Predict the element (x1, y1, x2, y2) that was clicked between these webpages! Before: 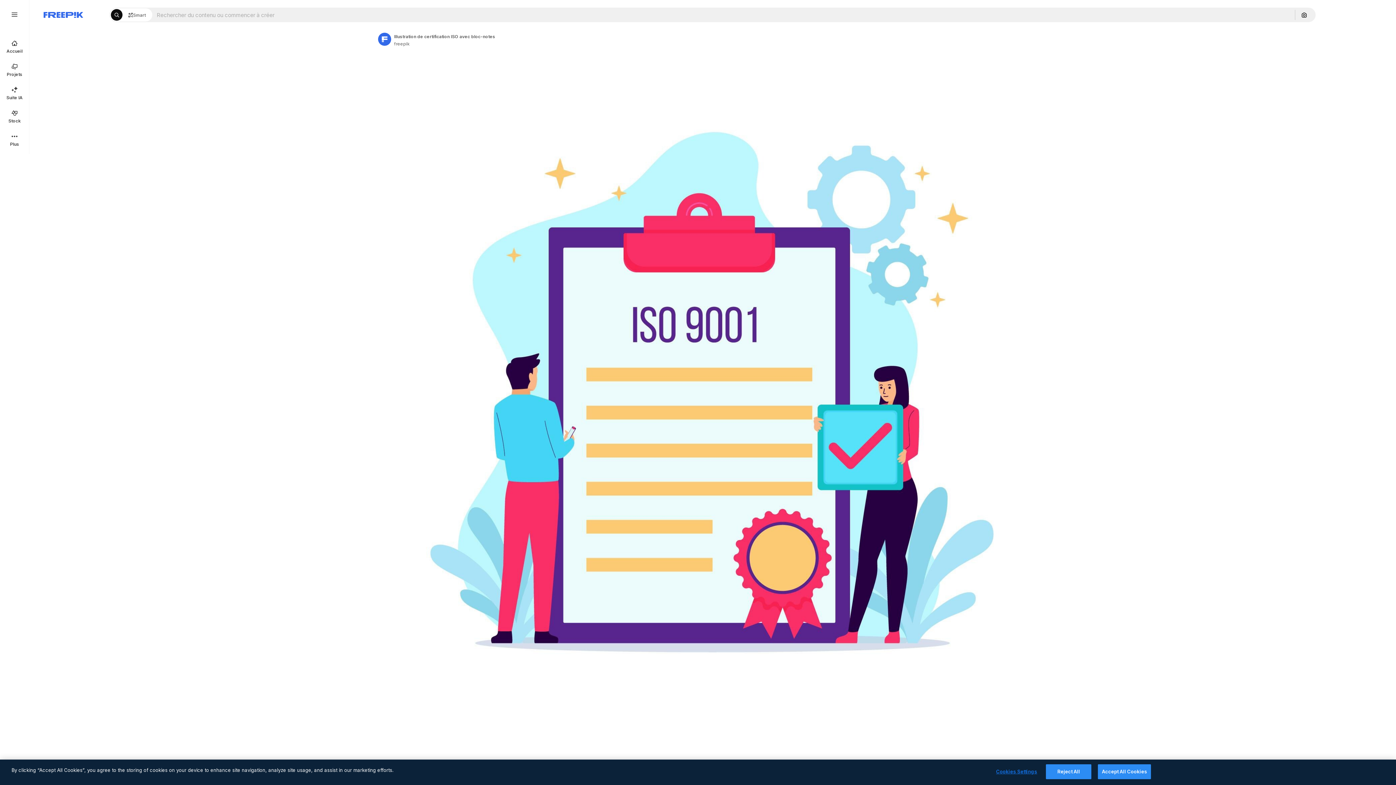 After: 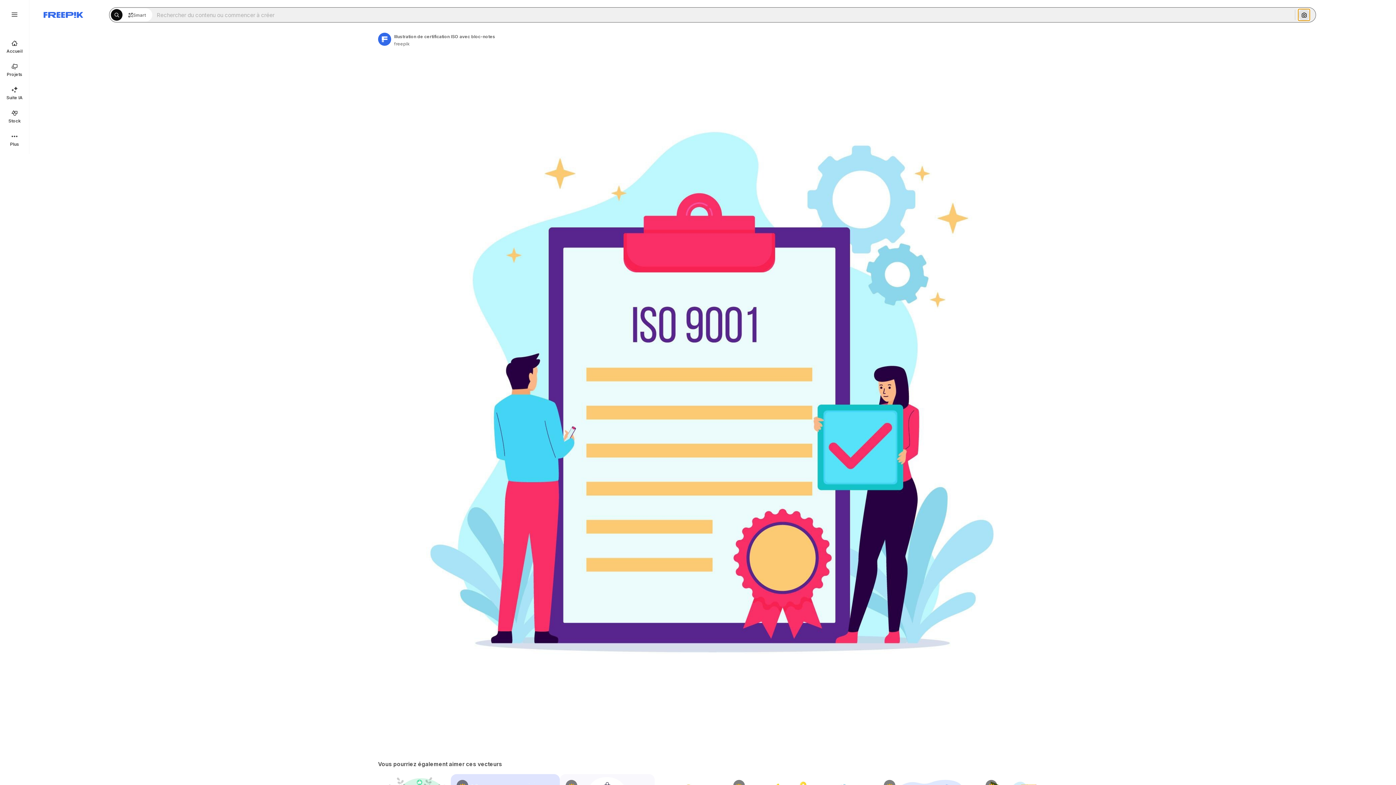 Action: bbox: (1298, 9, 1310, 20) label: Rechercher par image